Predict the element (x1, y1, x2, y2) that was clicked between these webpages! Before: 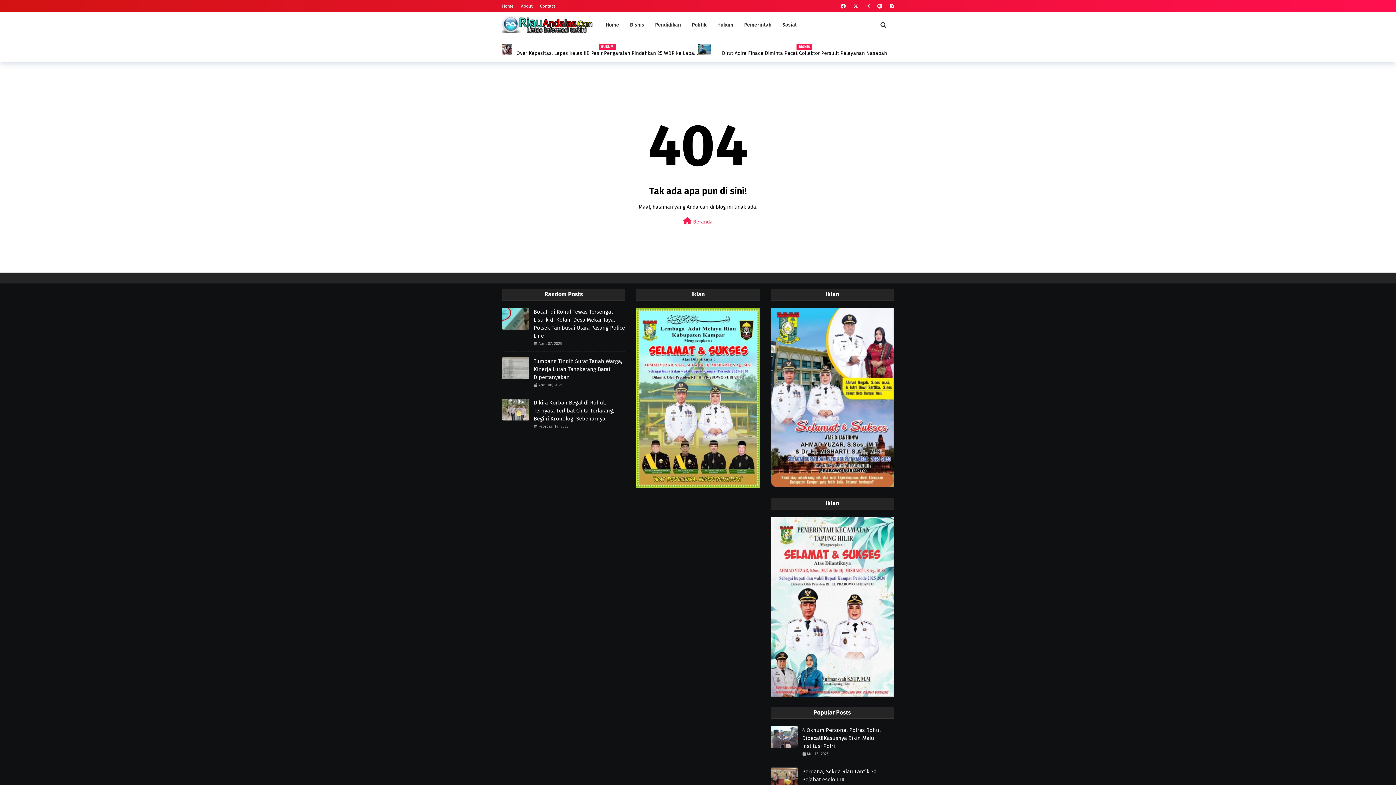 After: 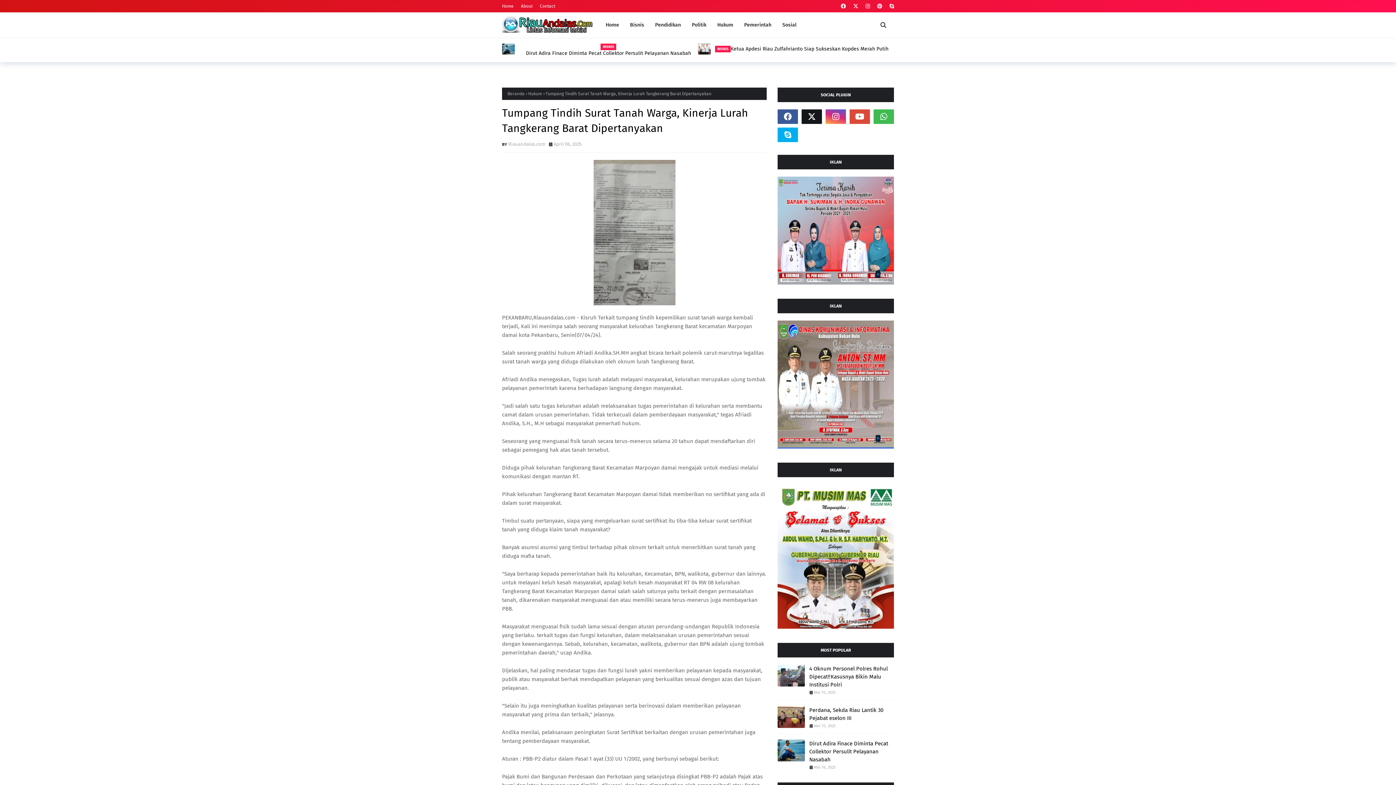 Action: bbox: (502, 357, 529, 379)